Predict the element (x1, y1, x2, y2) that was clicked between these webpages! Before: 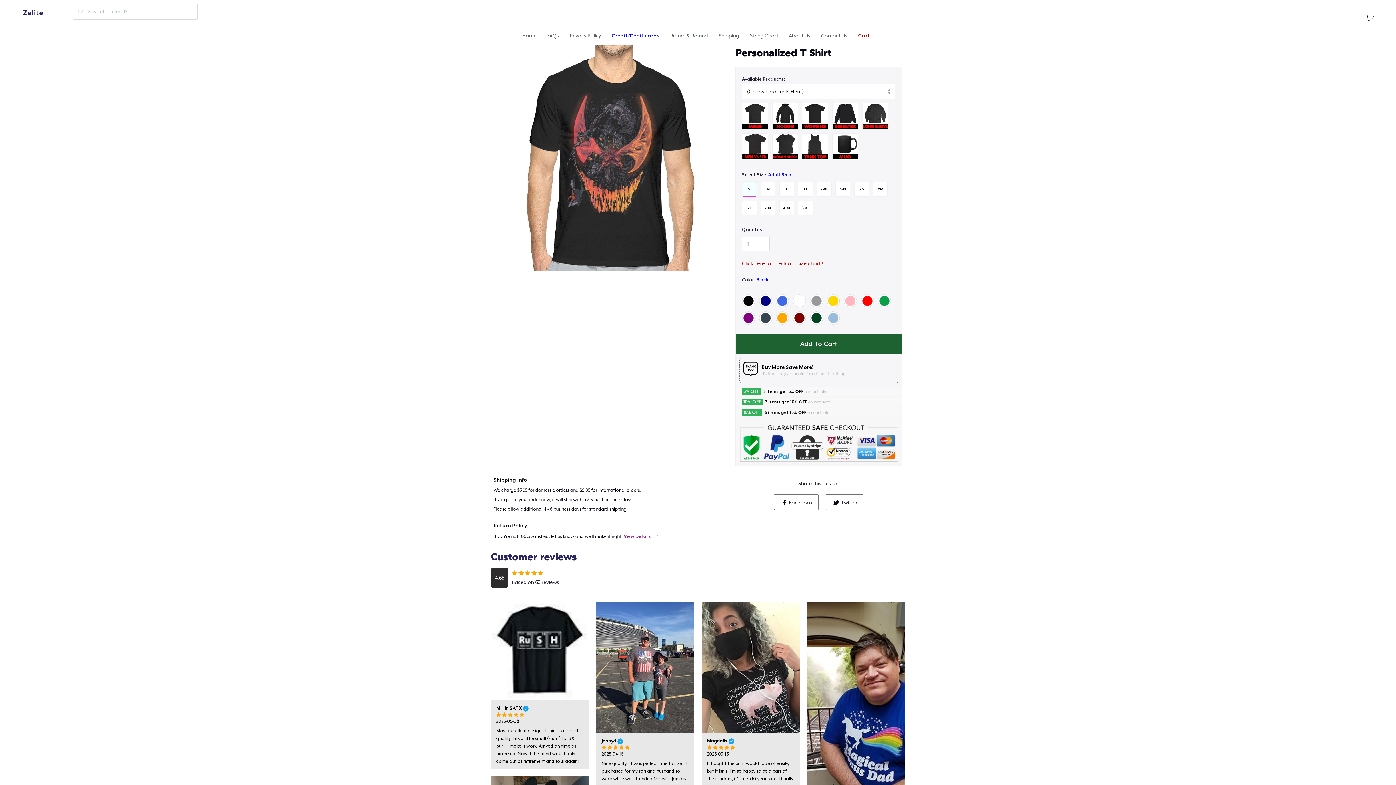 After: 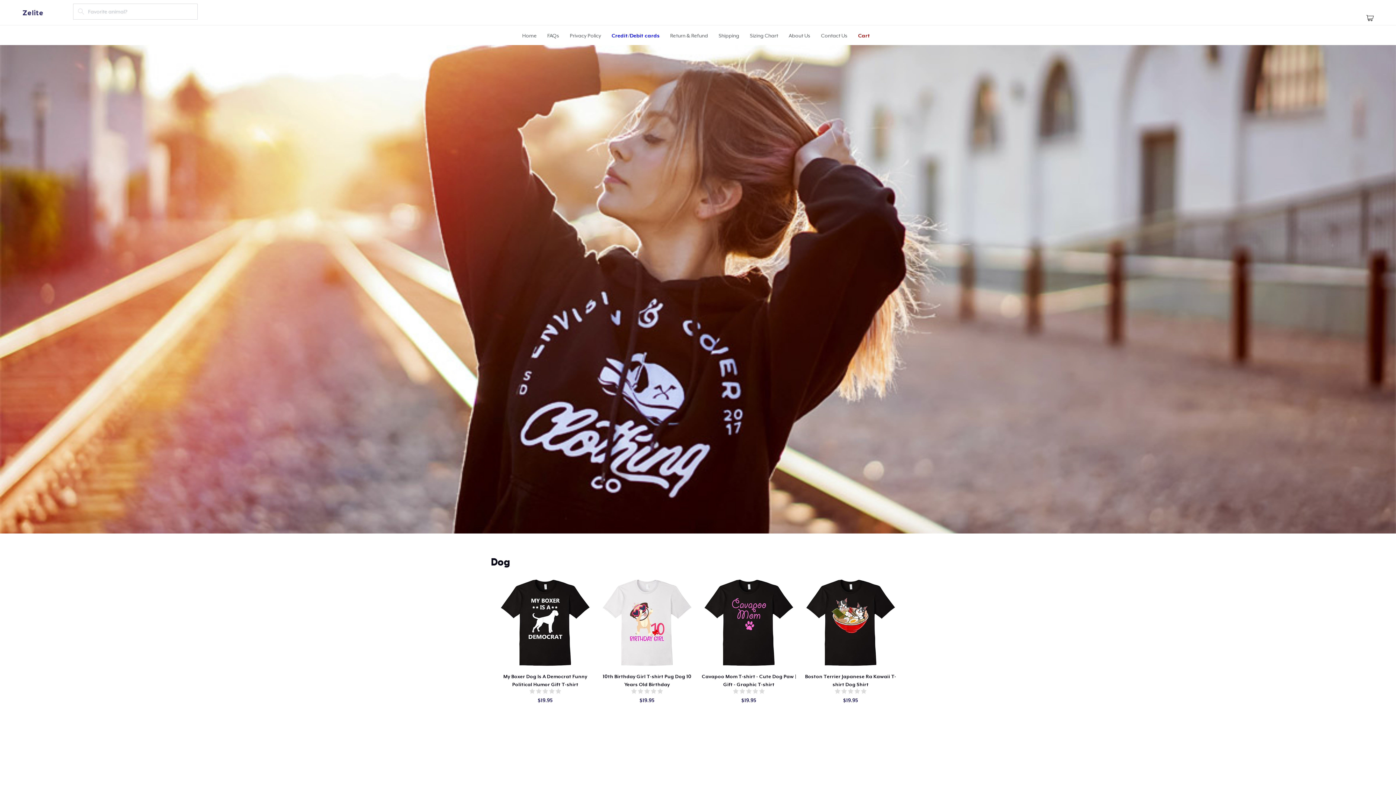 Action: label: Home bbox: (522, 32, 536, 38)